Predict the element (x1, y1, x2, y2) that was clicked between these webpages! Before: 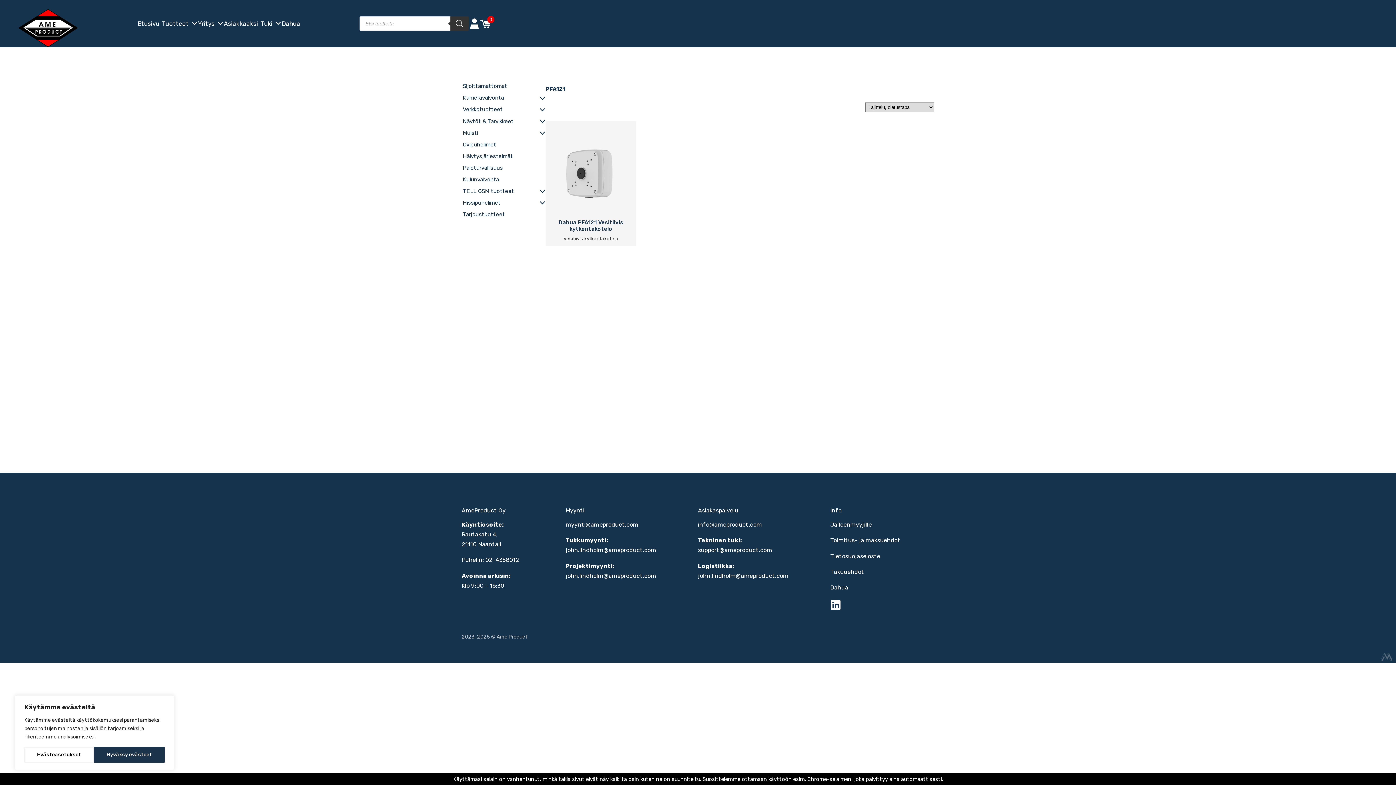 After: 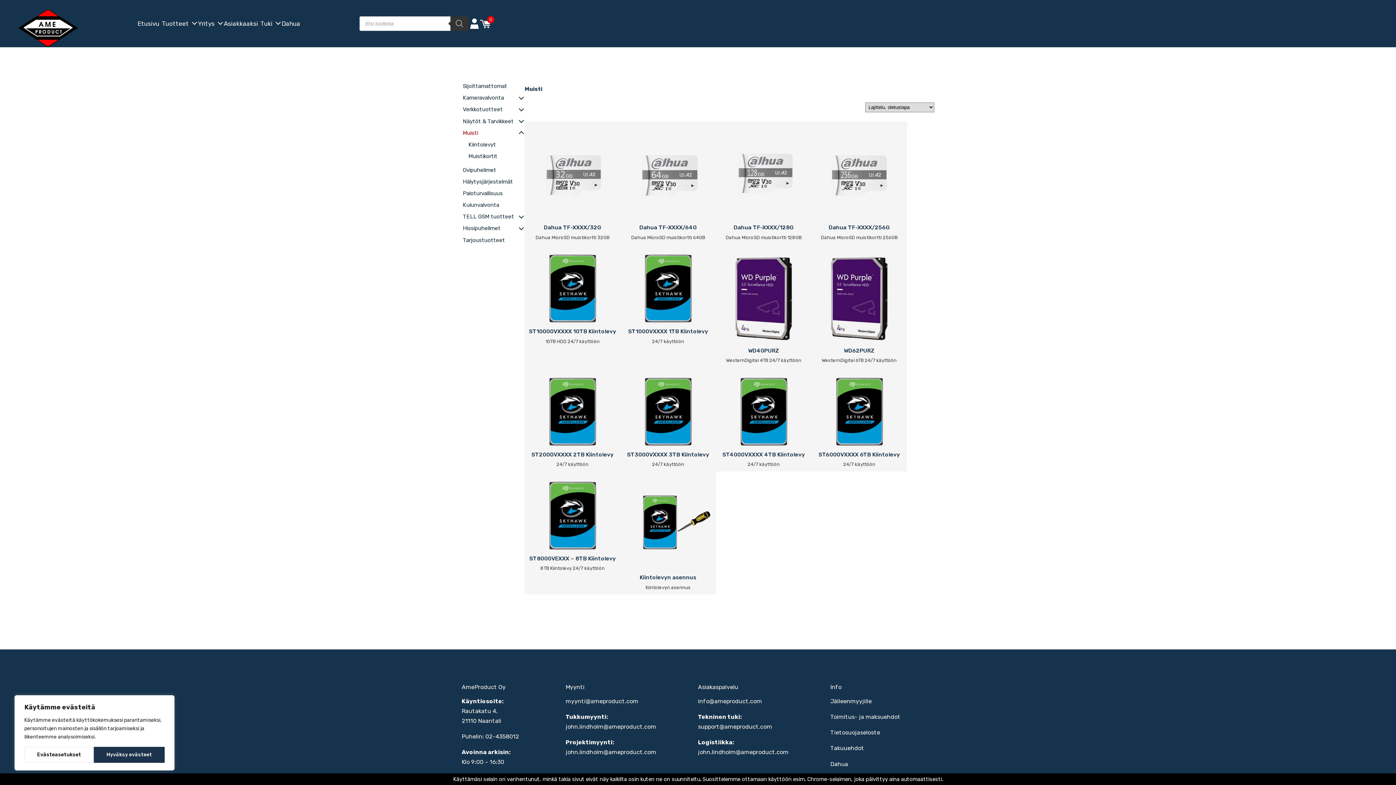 Action: bbox: (461, 127, 483, 138) label: Muisti